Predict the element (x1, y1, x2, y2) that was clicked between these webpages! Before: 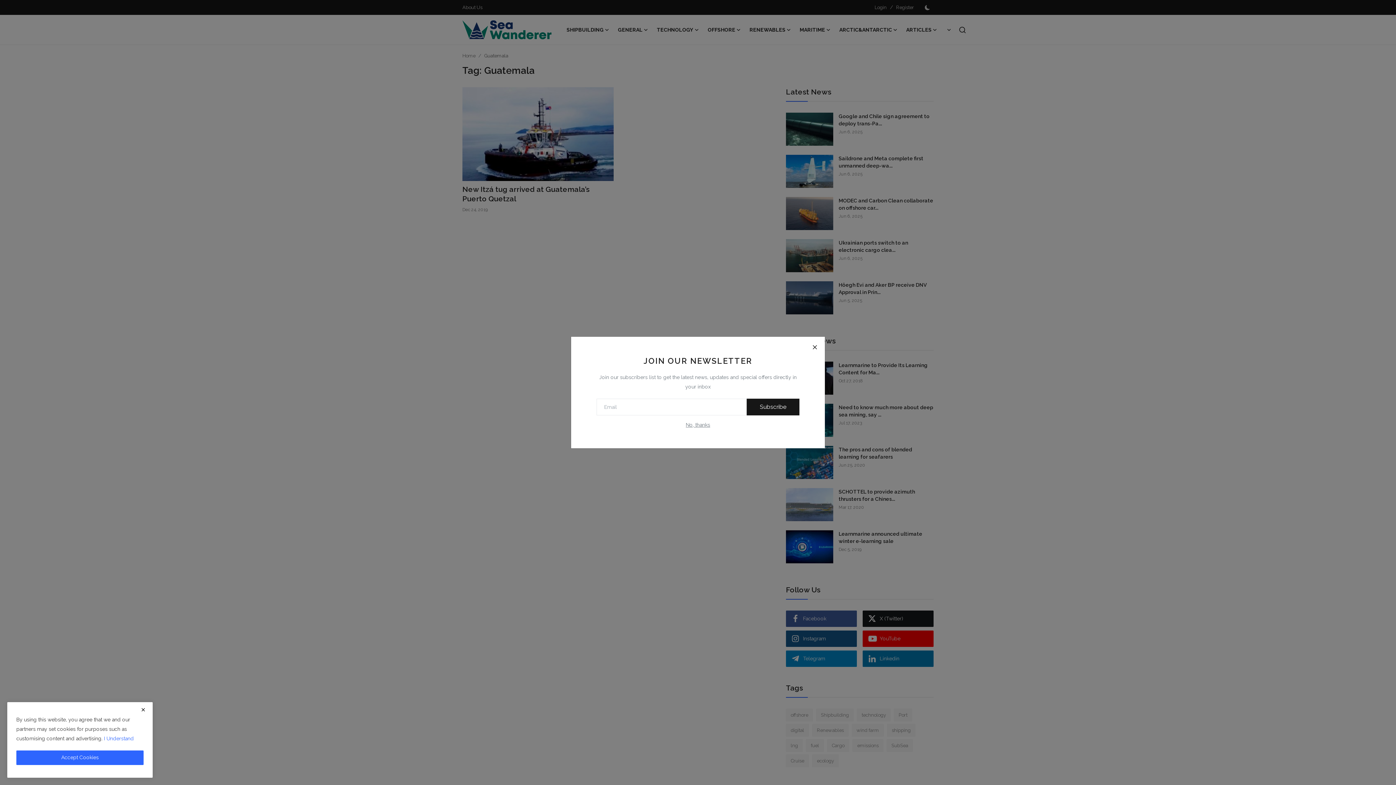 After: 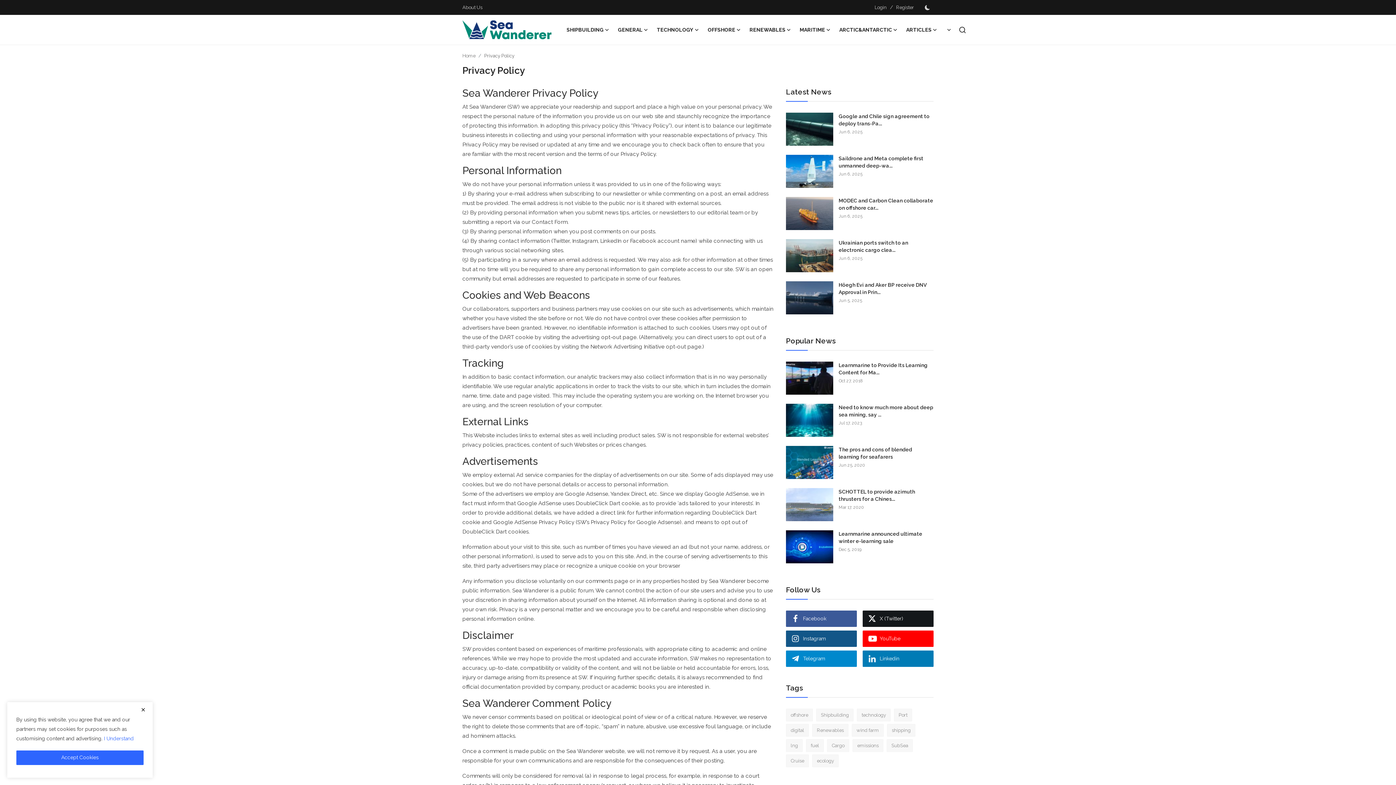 Action: label: I Understand bbox: (104, 735, 133, 741)